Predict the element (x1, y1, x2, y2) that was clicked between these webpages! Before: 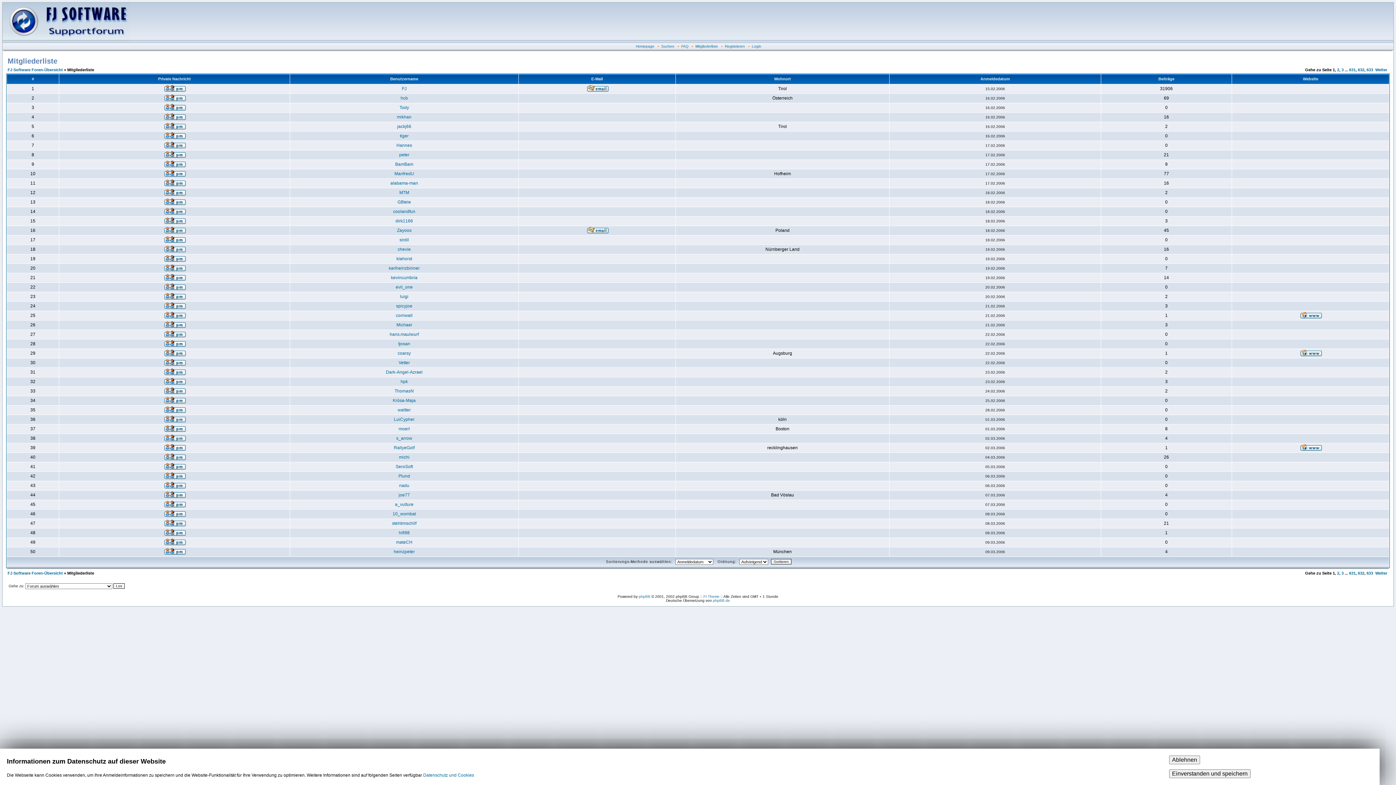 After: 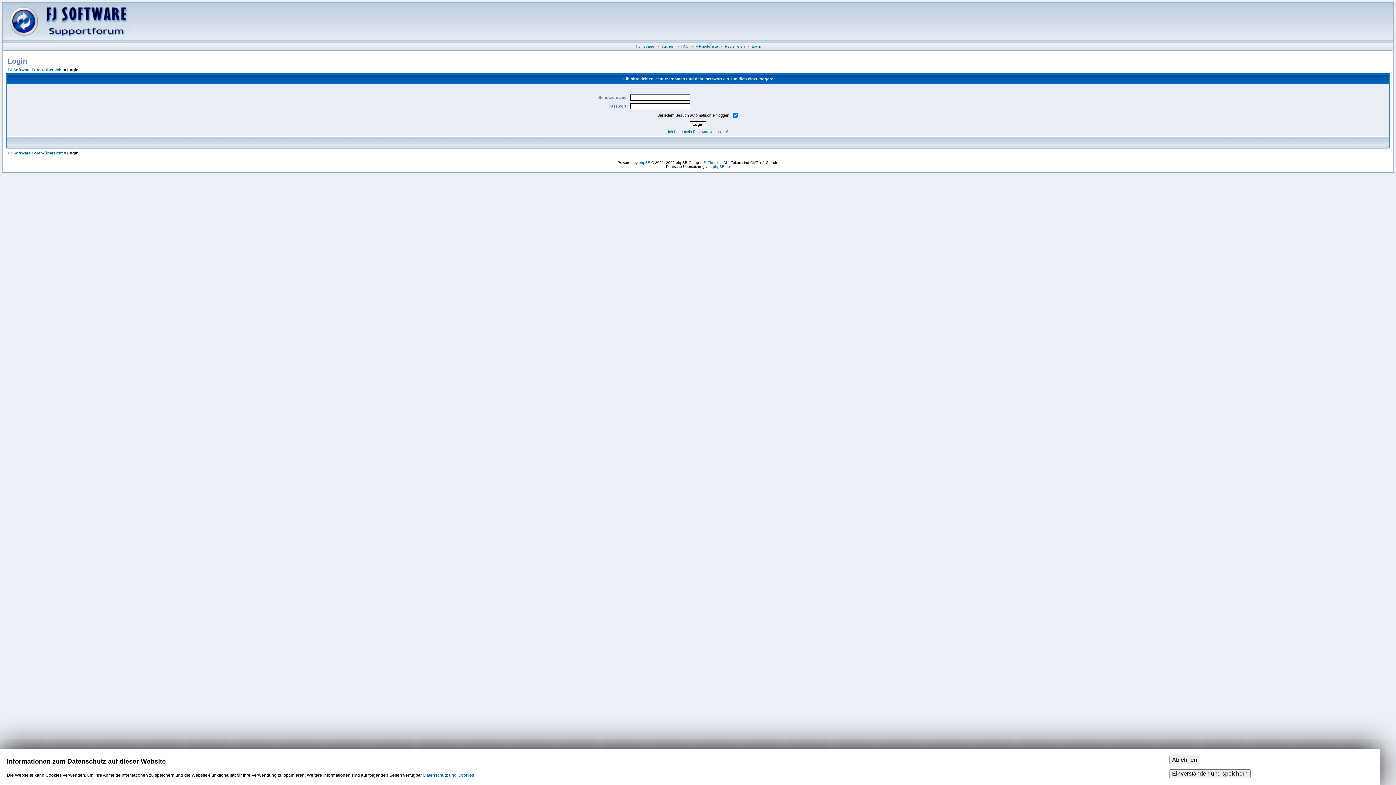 Action: bbox: (163, 116, 185, 121)